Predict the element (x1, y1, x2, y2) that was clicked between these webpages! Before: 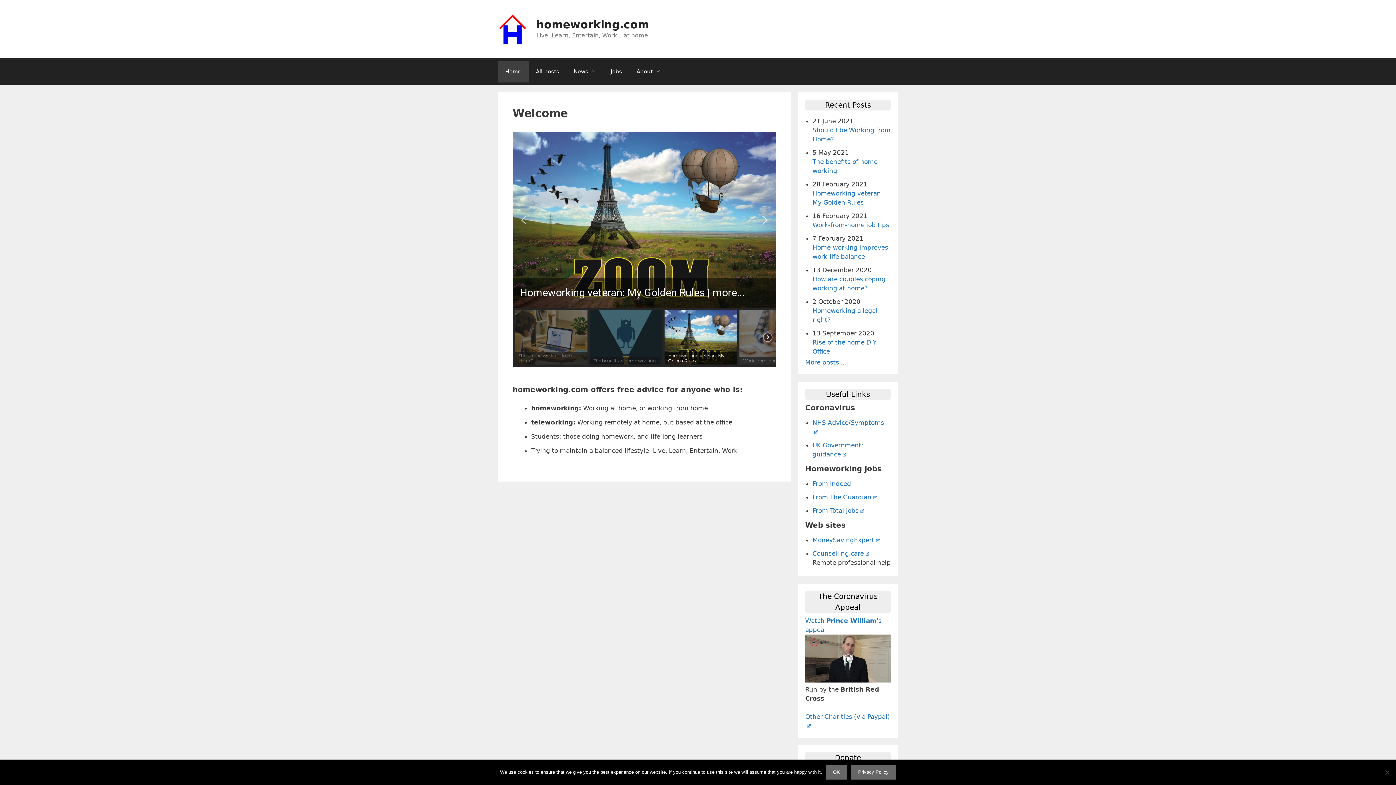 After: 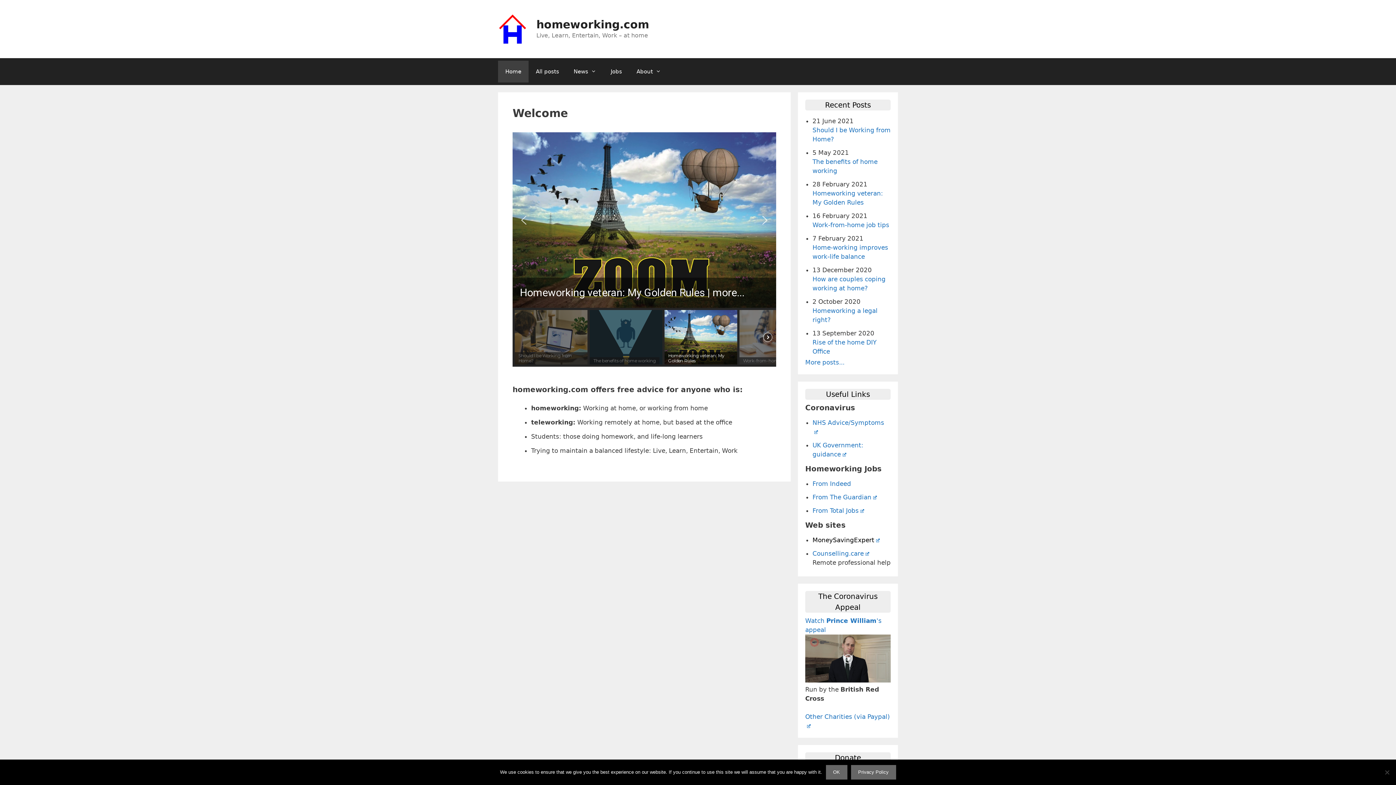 Action: bbox: (812, 536, 880, 544) label: MoneySavingExpert